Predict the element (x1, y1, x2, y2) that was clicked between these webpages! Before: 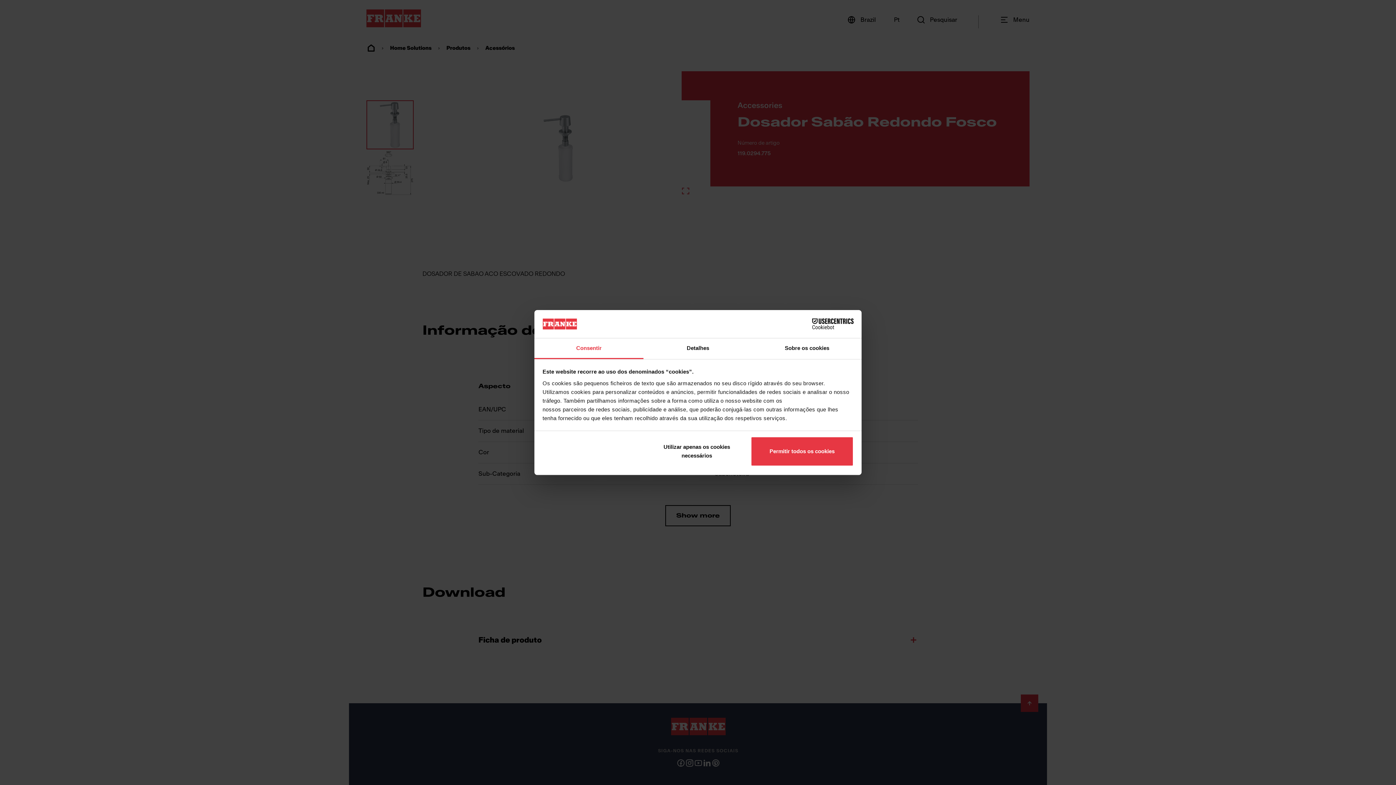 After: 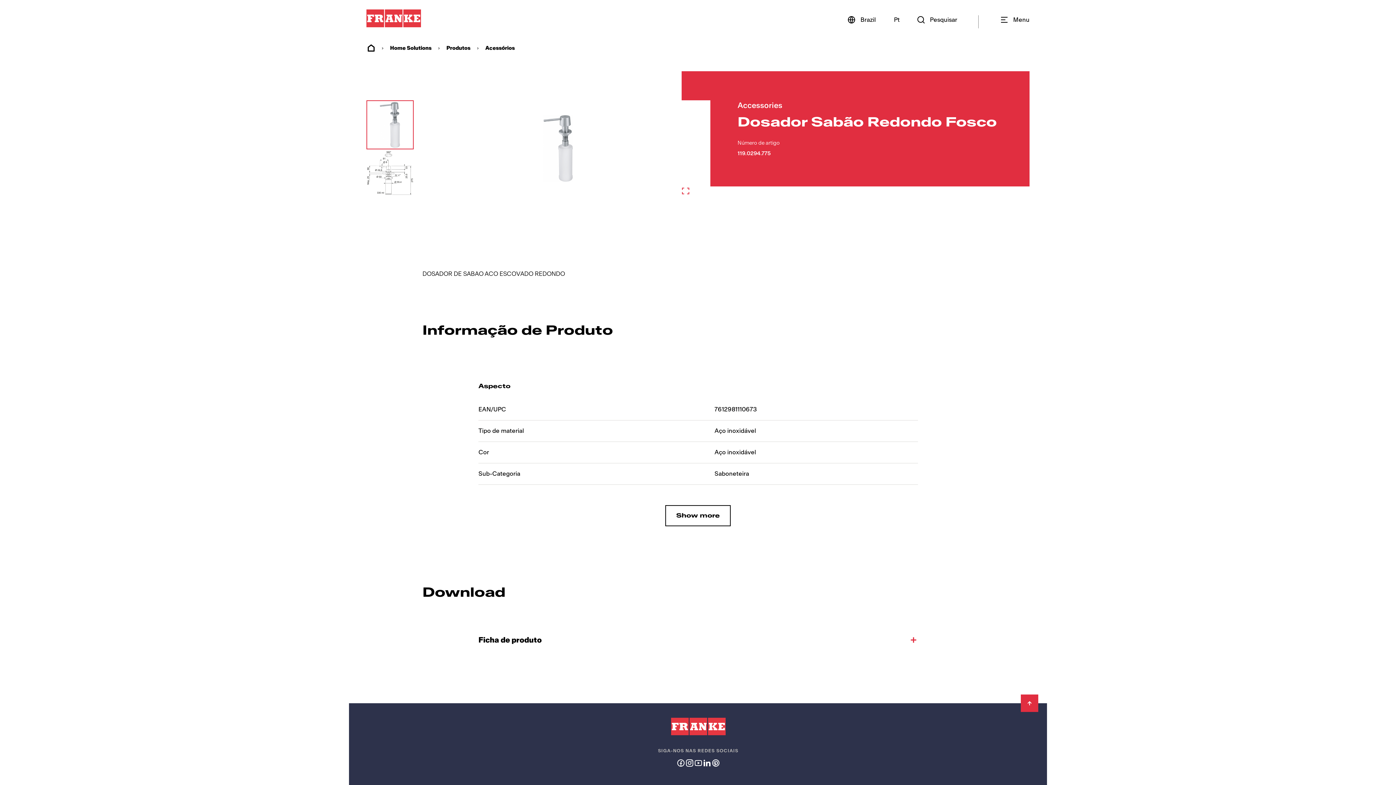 Action: bbox: (751, 436, 853, 466) label: Permitir todos os cookies